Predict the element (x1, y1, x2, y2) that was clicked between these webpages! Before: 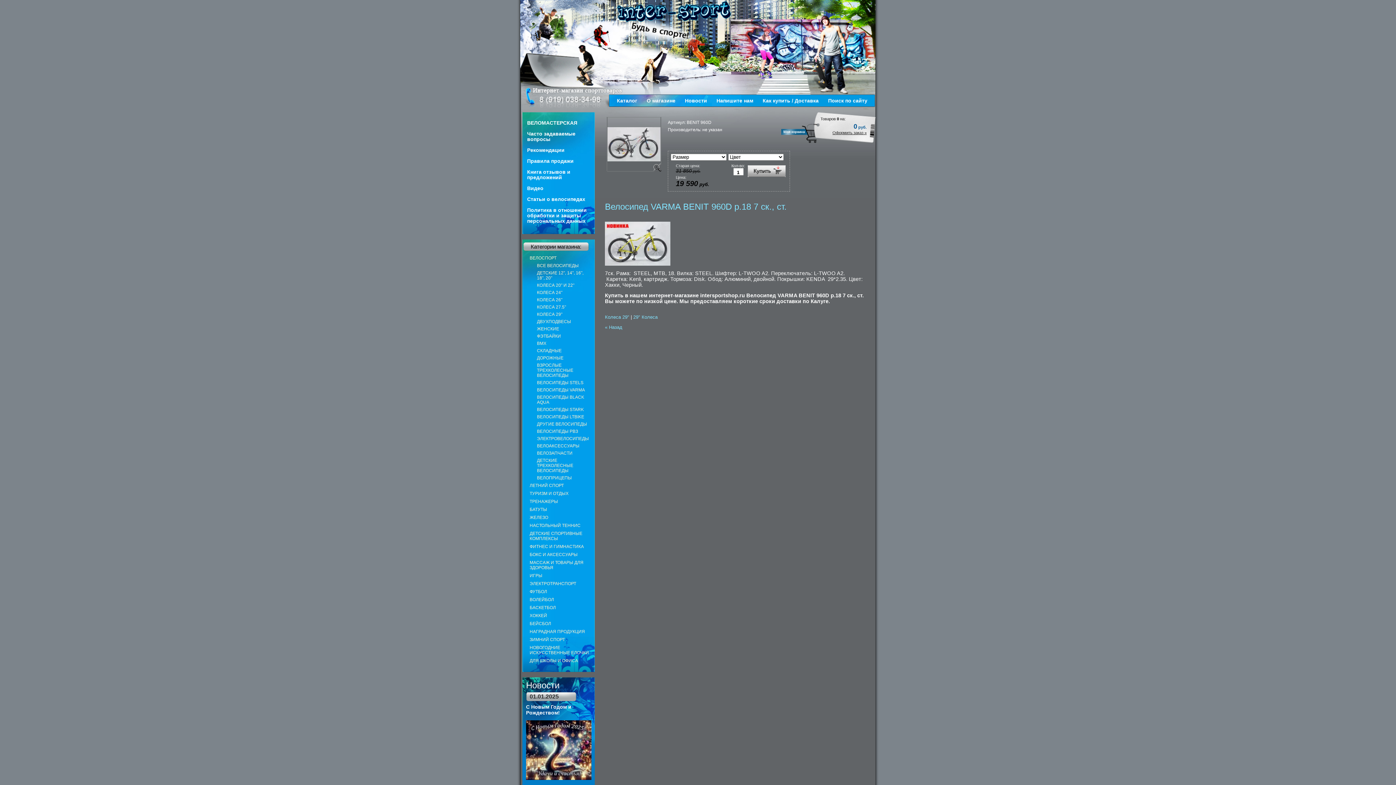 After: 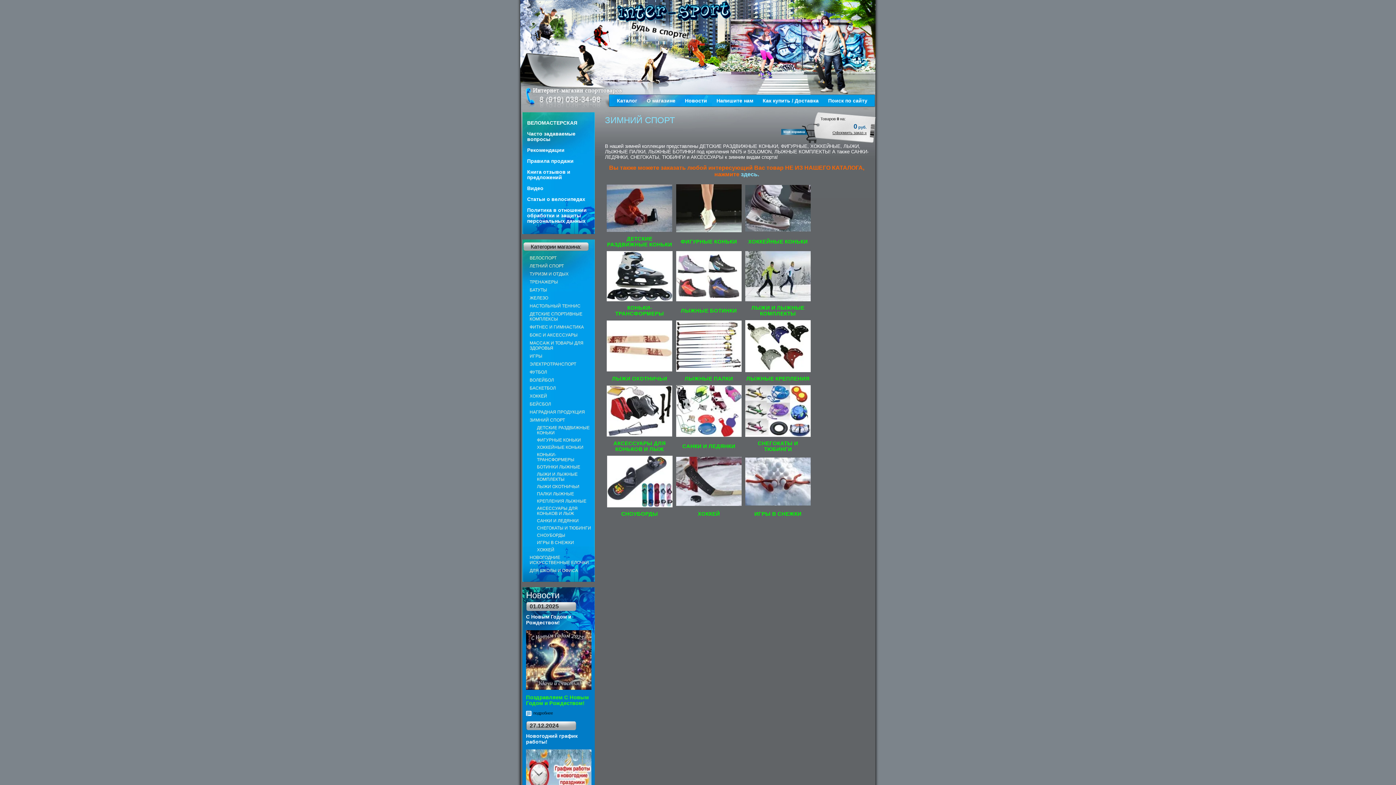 Action: label: ЗИМНИЙ СПОРТ bbox: (529, 637, 565, 642)